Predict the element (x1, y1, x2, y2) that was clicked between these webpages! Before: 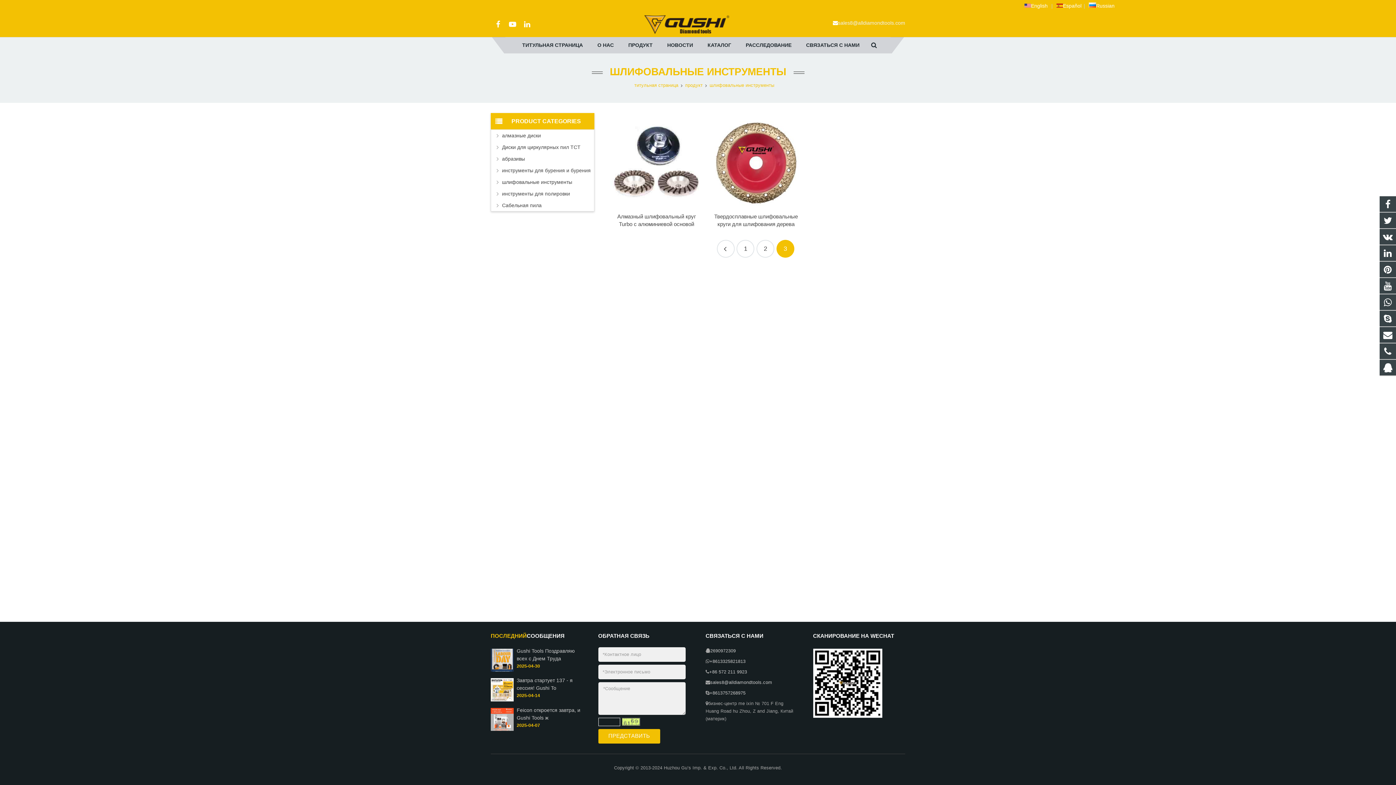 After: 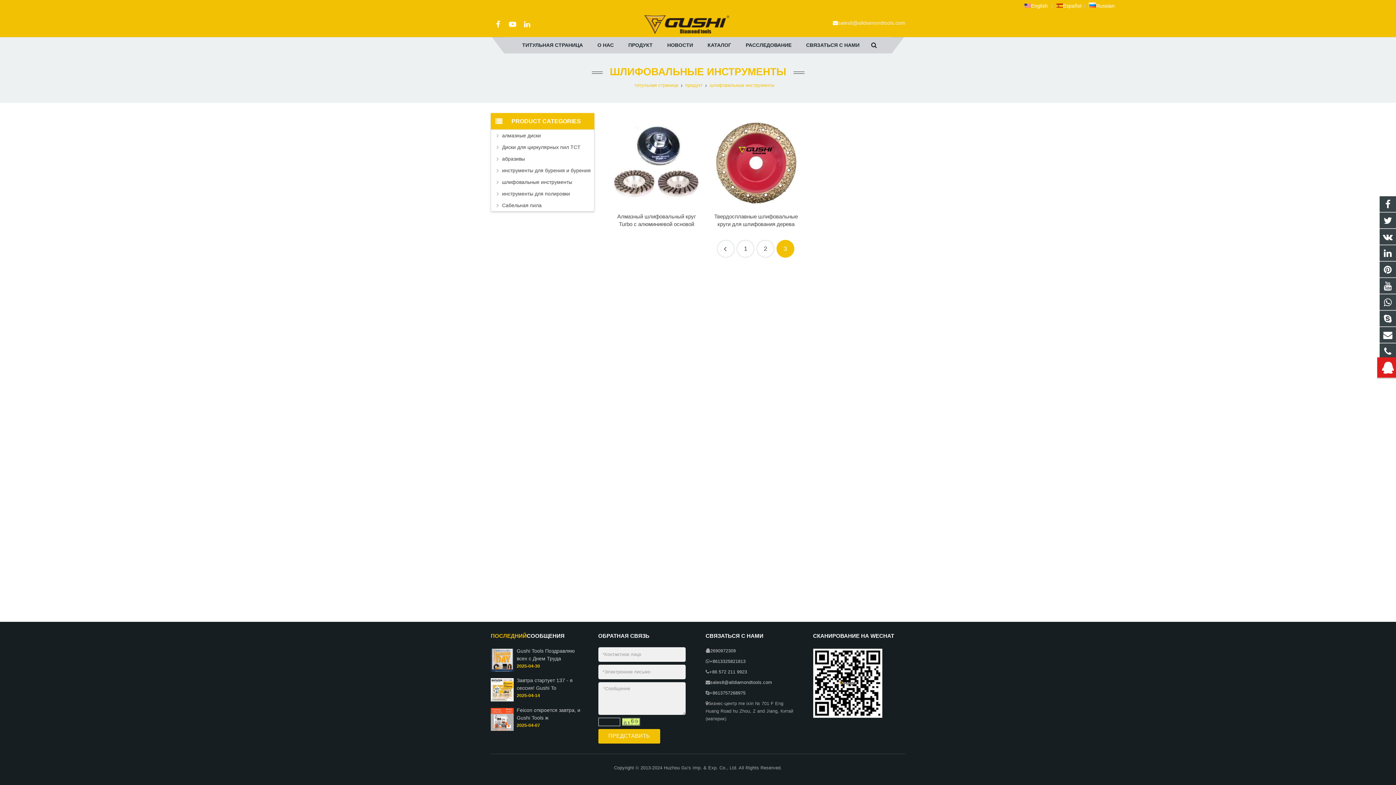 Action: bbox: (1380, 360, 1396, 376)